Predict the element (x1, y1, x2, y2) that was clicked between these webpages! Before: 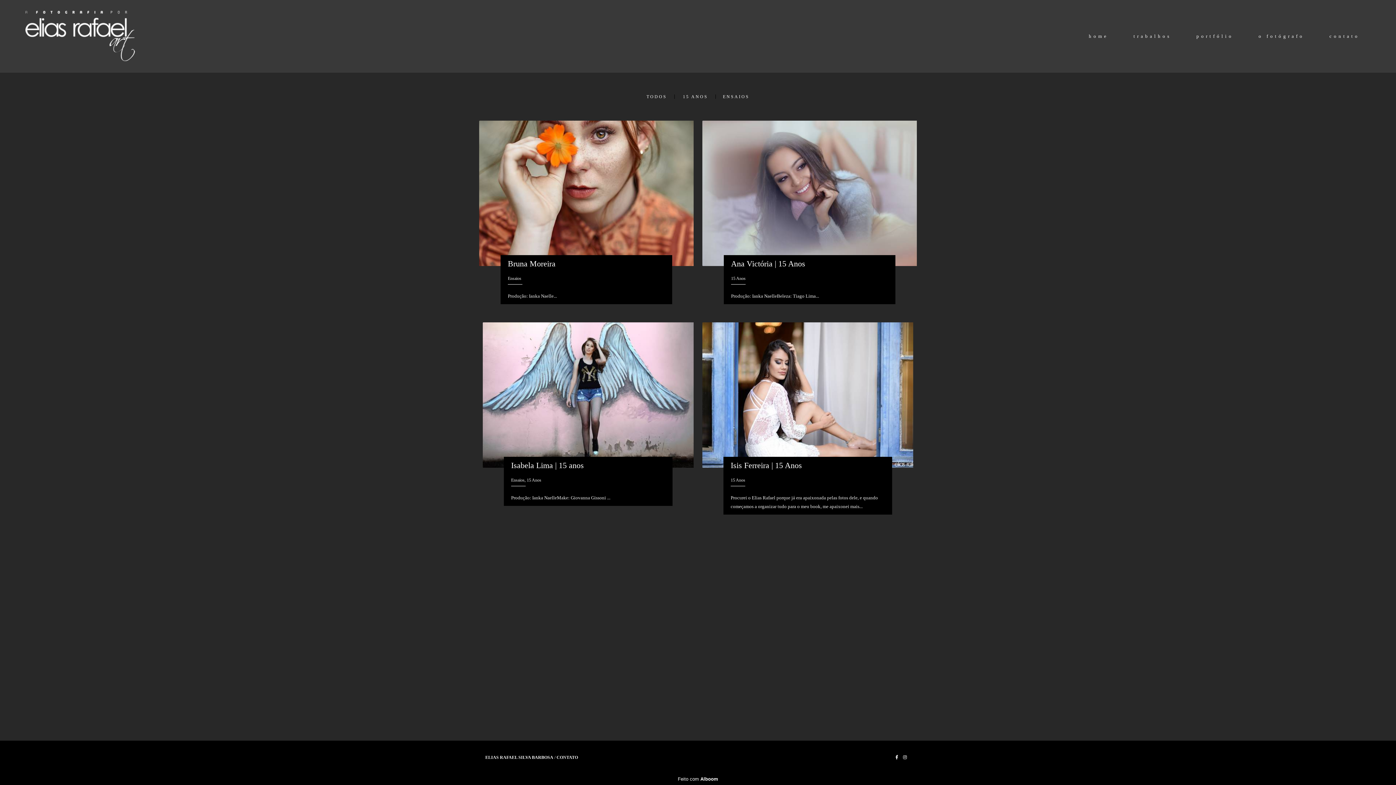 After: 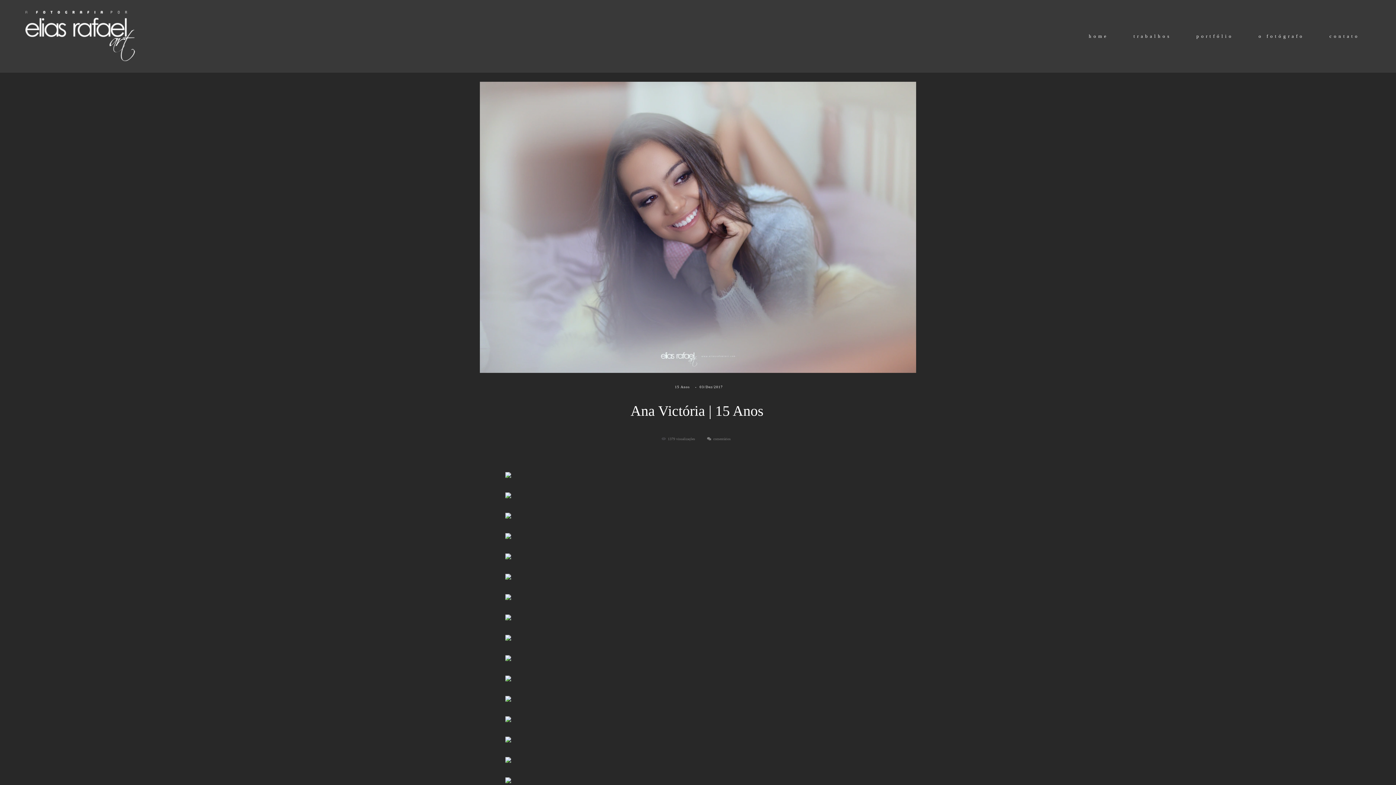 Action: bbox: (702, 120, 917, 304) label: Ana Victória | 15 Anos
15 Anos

Produção: Ianka NaelleBeleza: Tiago Lima...